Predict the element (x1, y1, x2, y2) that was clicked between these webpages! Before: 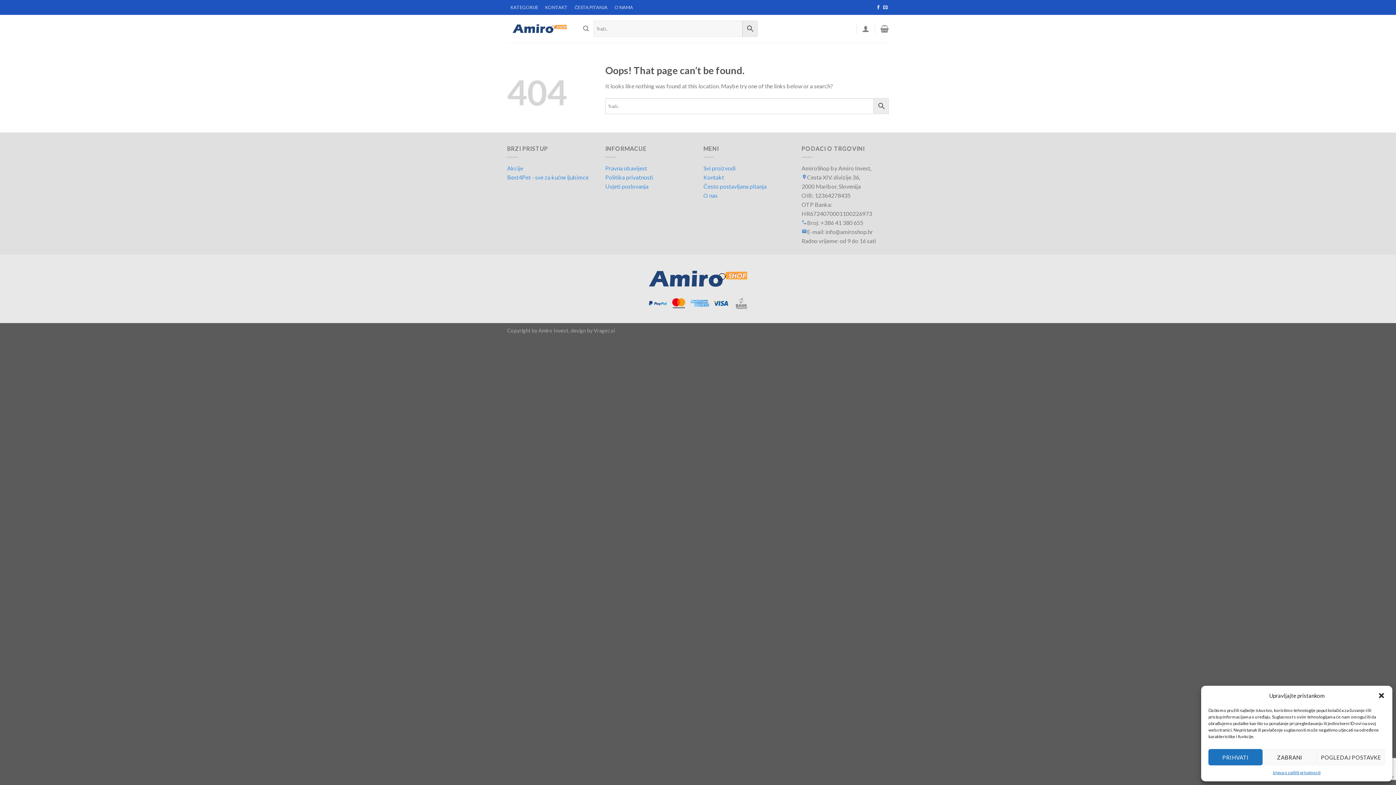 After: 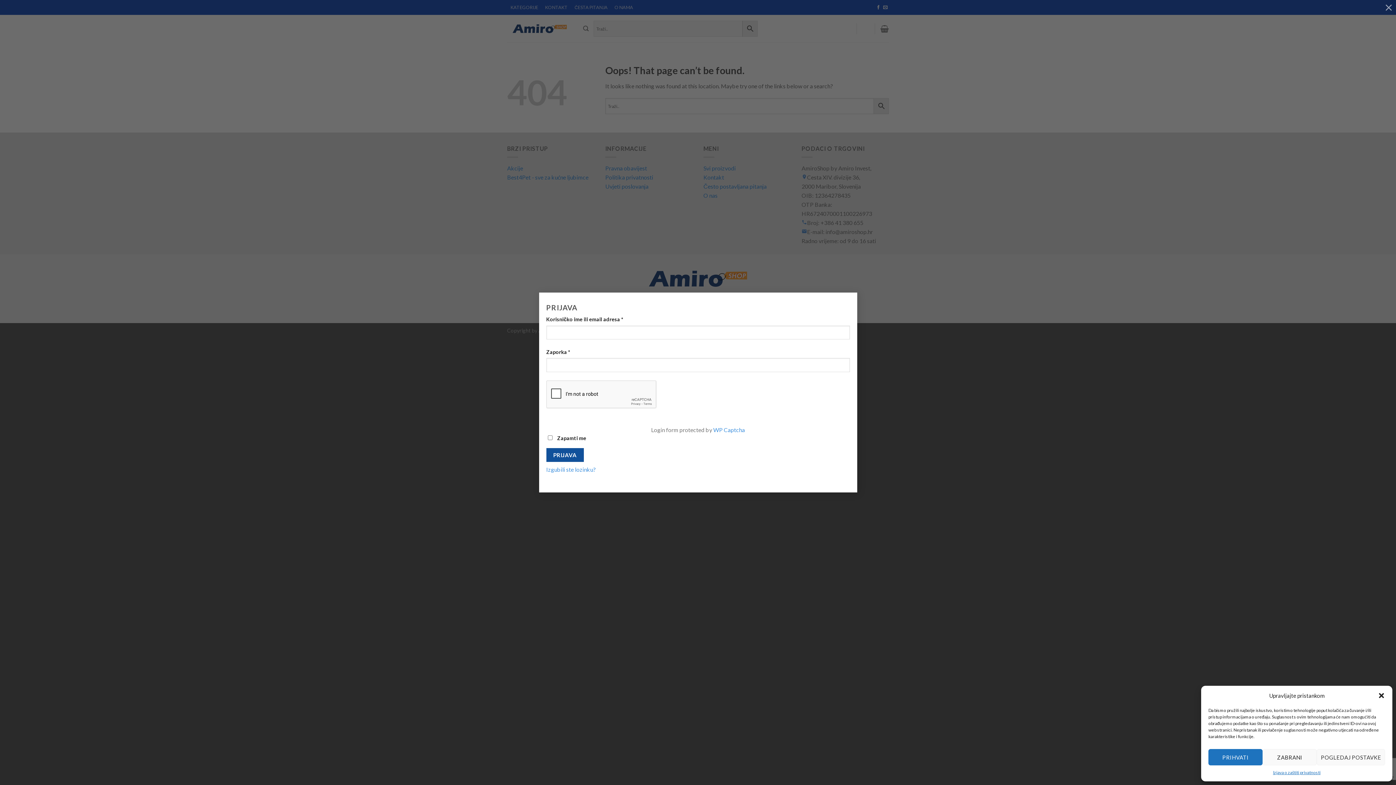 Action: bbox: (862, 20, 869, 36)